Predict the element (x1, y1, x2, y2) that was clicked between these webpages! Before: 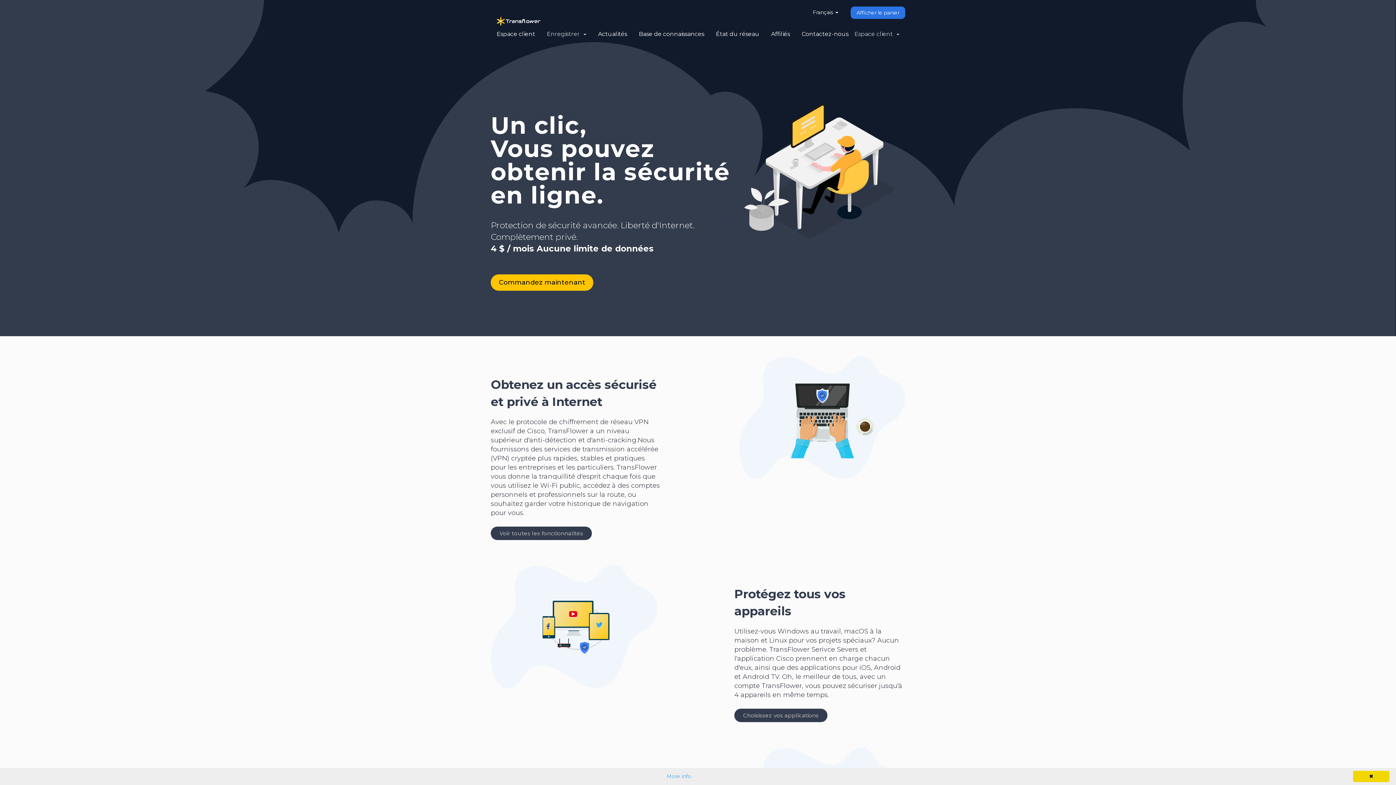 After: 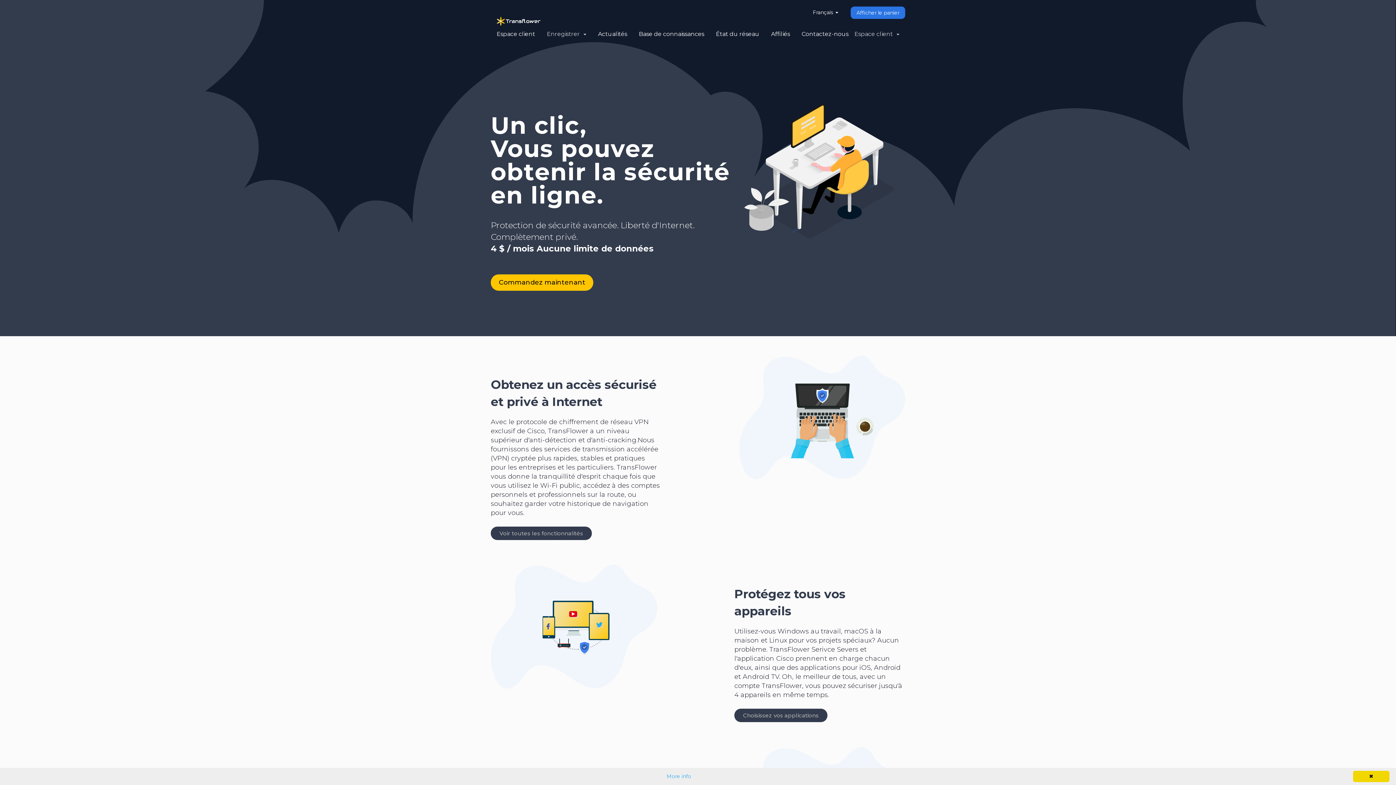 Action: bbox: (490, 3, 546, 21)